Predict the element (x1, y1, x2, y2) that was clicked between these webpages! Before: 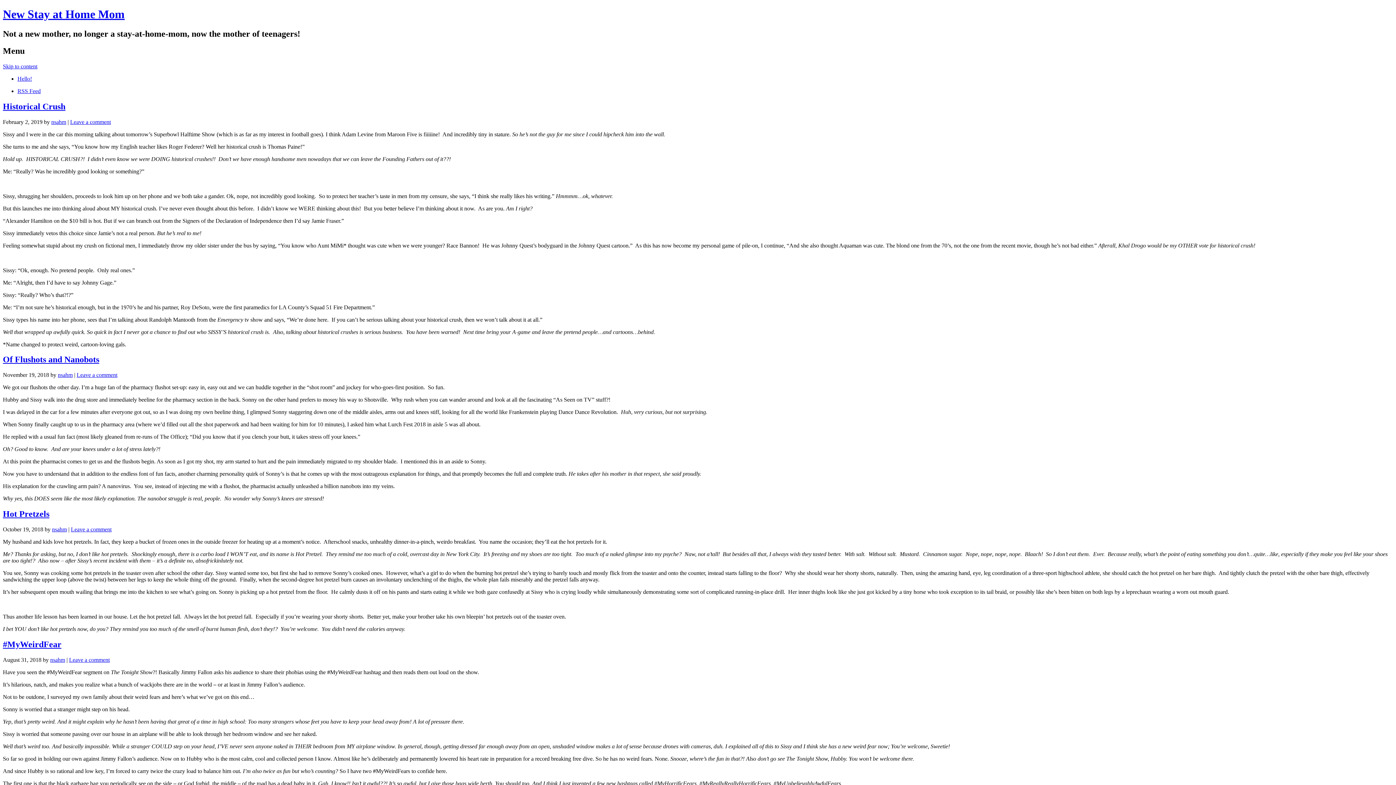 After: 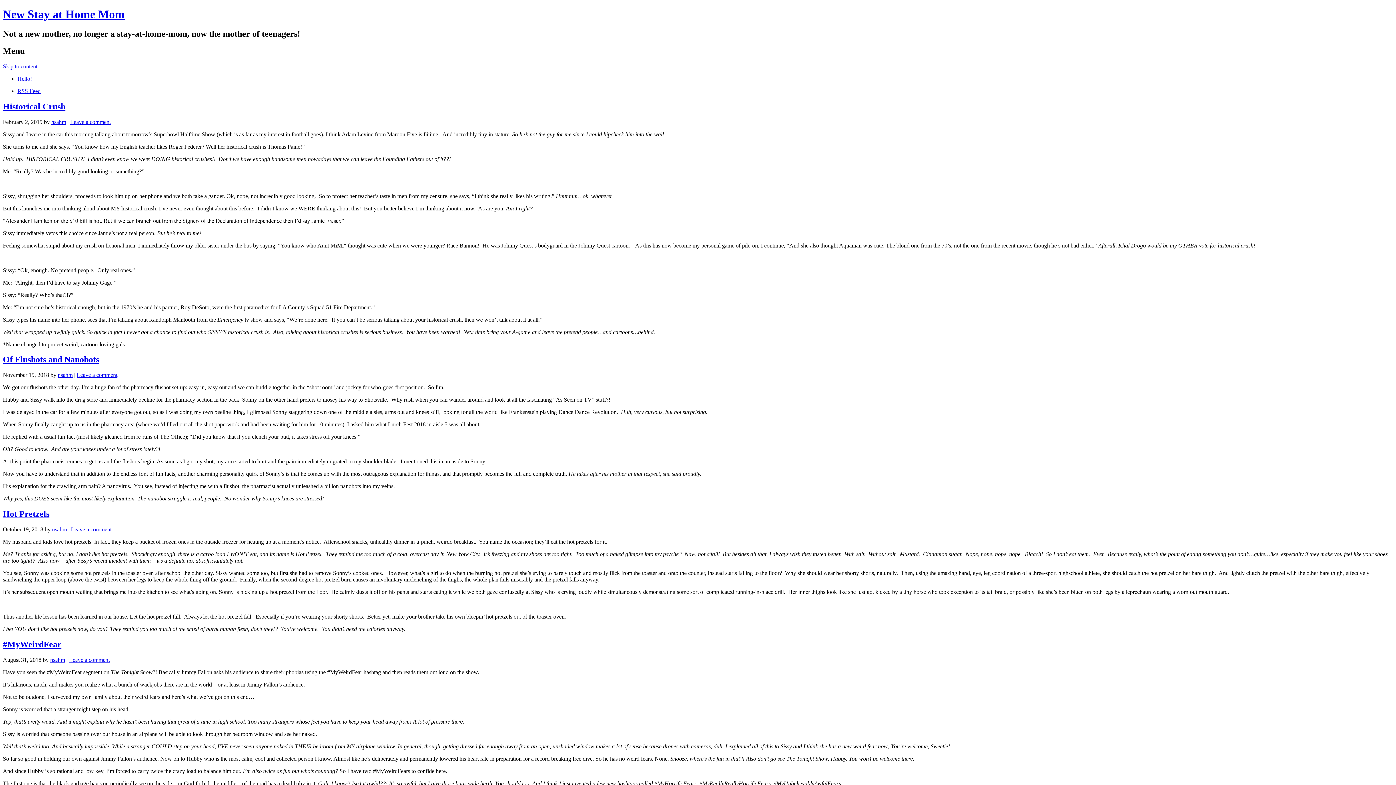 Action: bbox: (70, 118, 110, 124) label: Leave a comment